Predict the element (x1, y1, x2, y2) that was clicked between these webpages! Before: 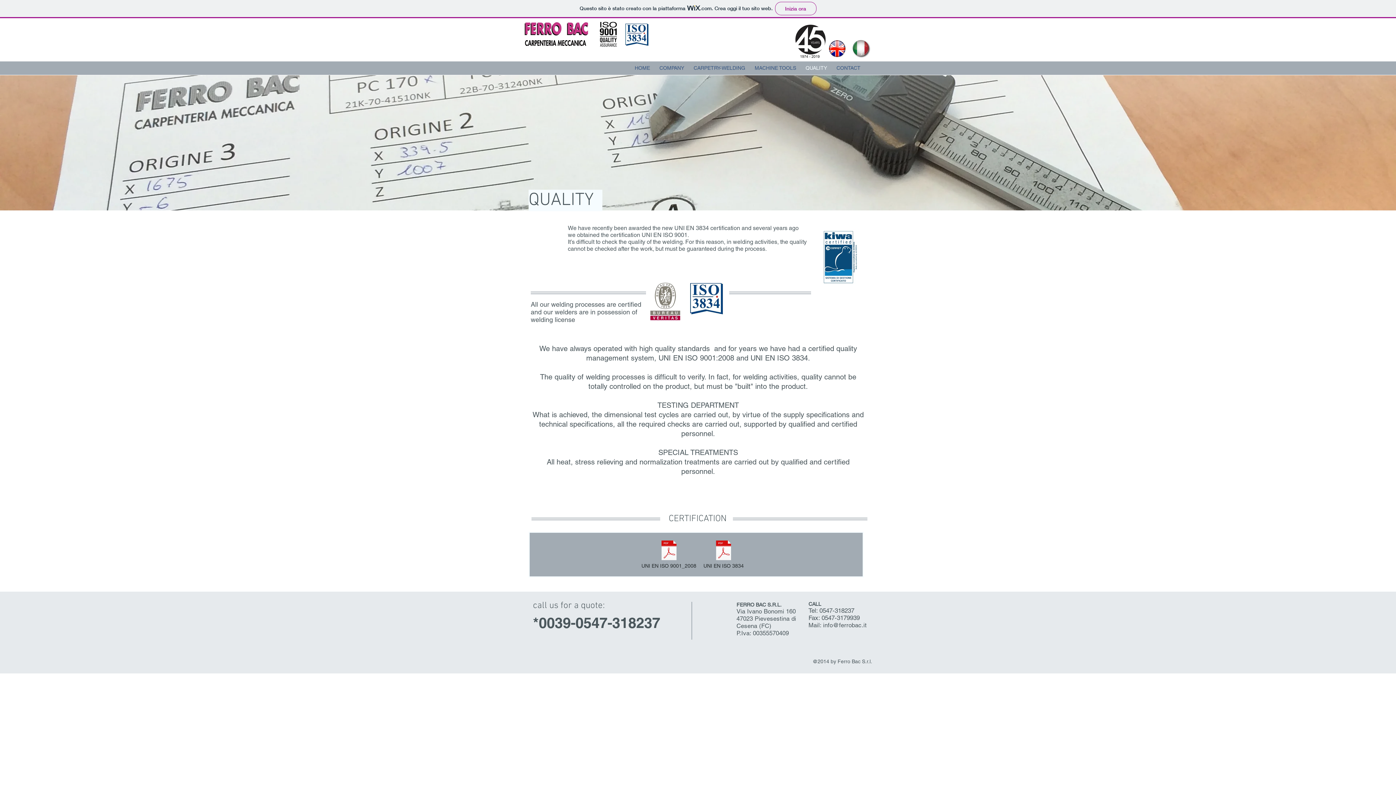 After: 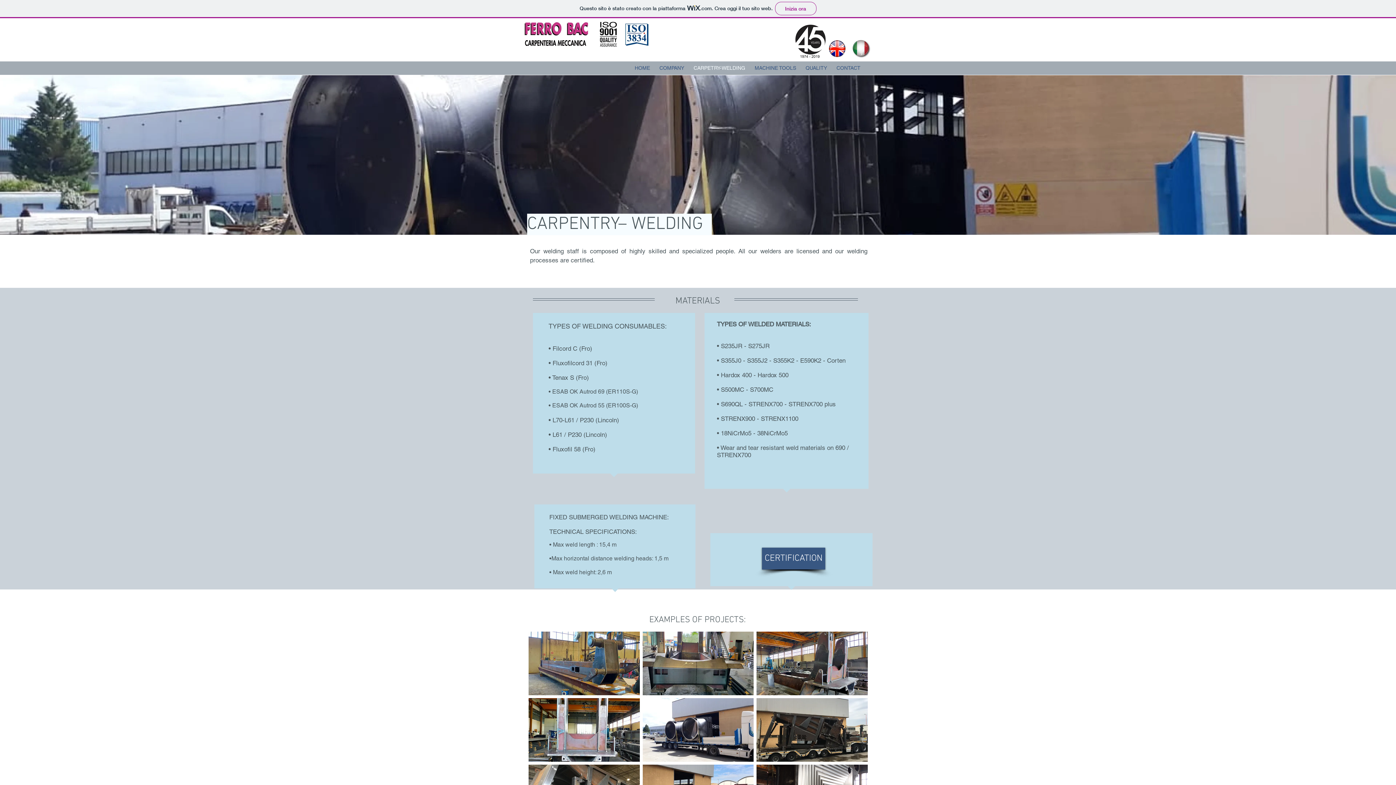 Action: bbox: (689, 64, 750, 71) label: CARPETRY-WELDING